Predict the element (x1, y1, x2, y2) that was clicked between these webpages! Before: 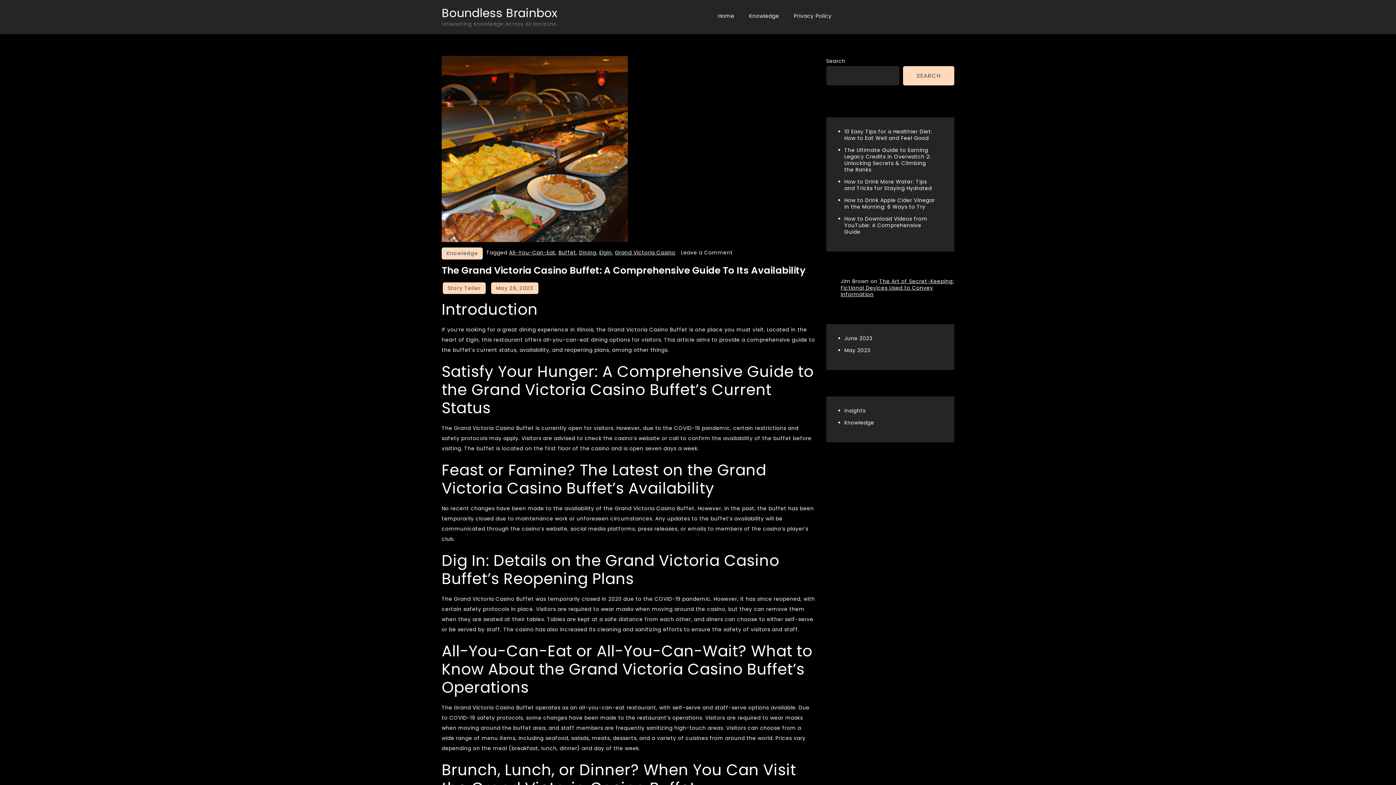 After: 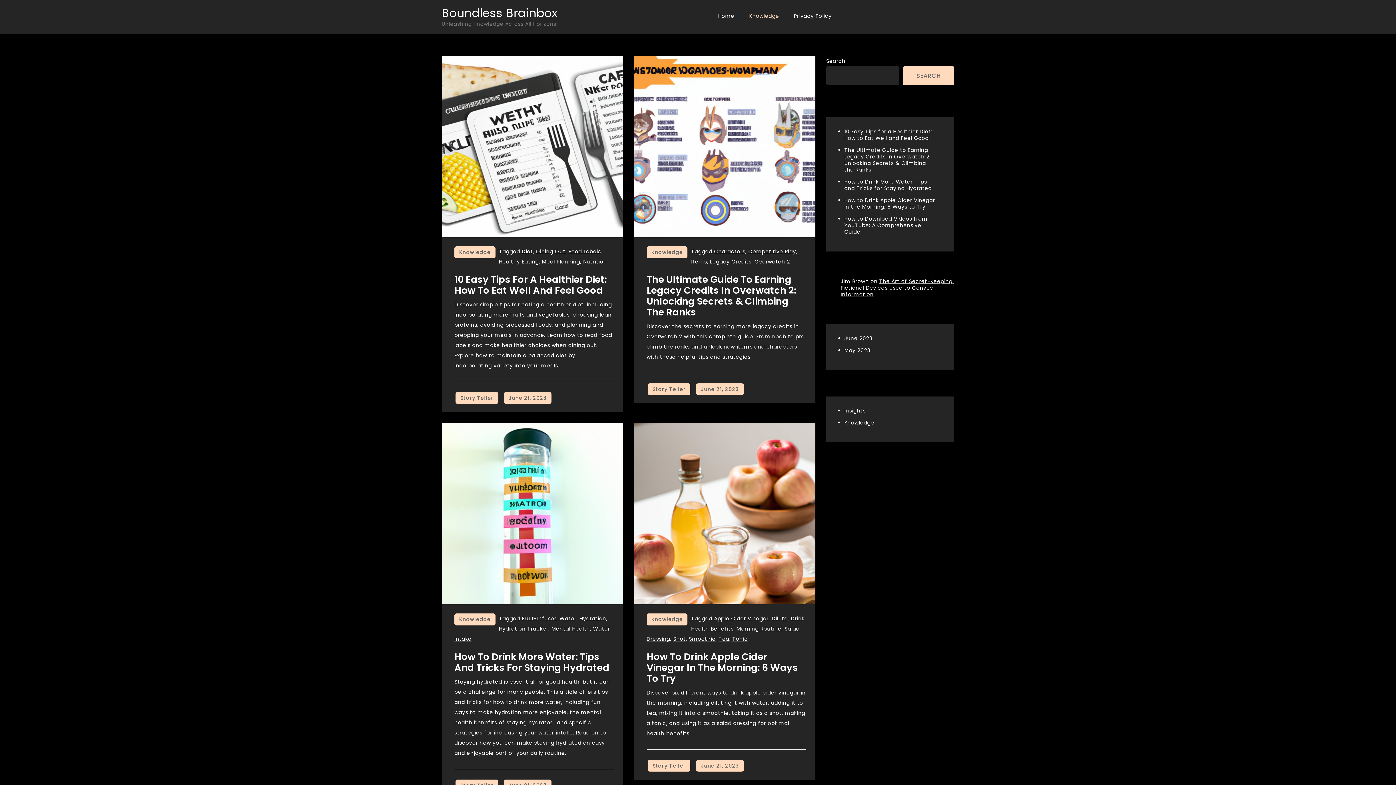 Action: bbox: (441, 247, 482, 259) label: Knowledge